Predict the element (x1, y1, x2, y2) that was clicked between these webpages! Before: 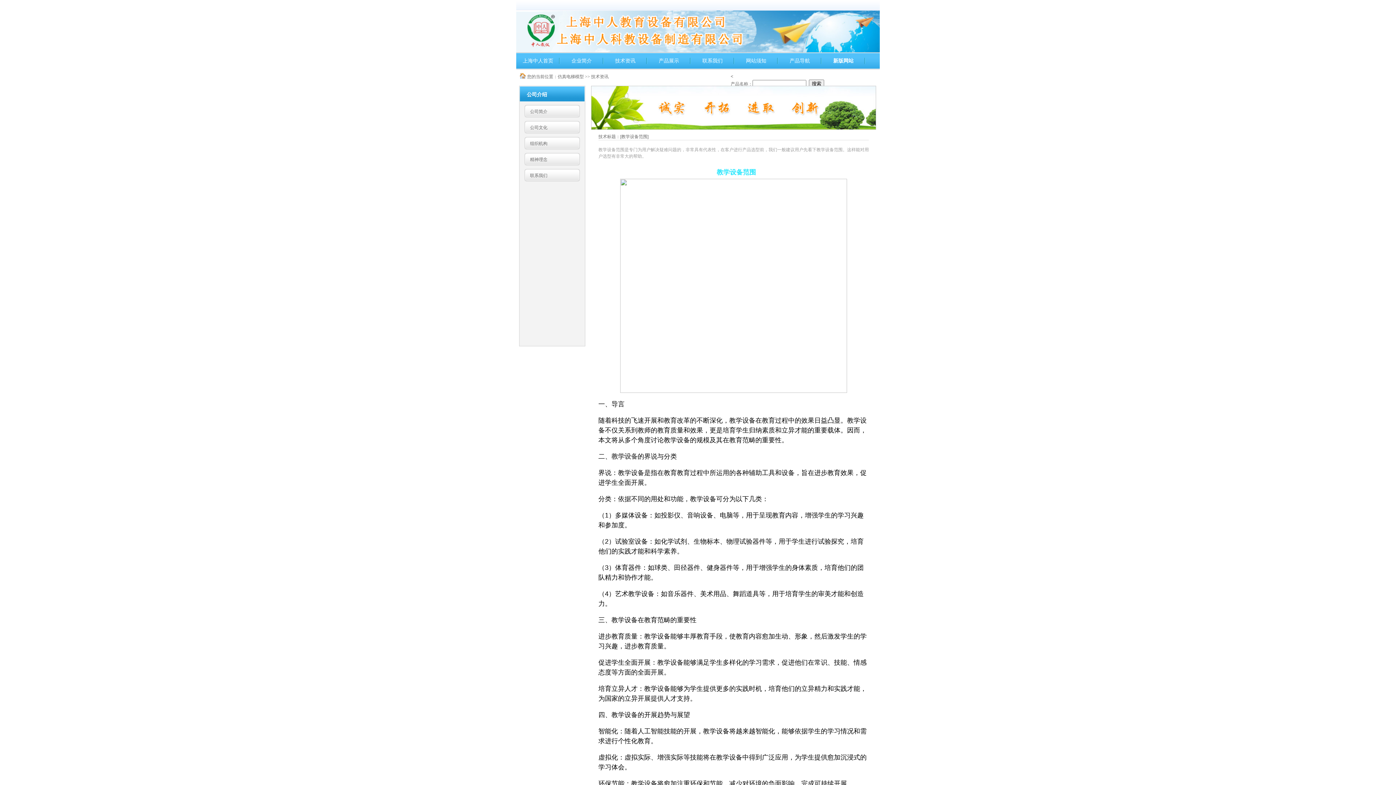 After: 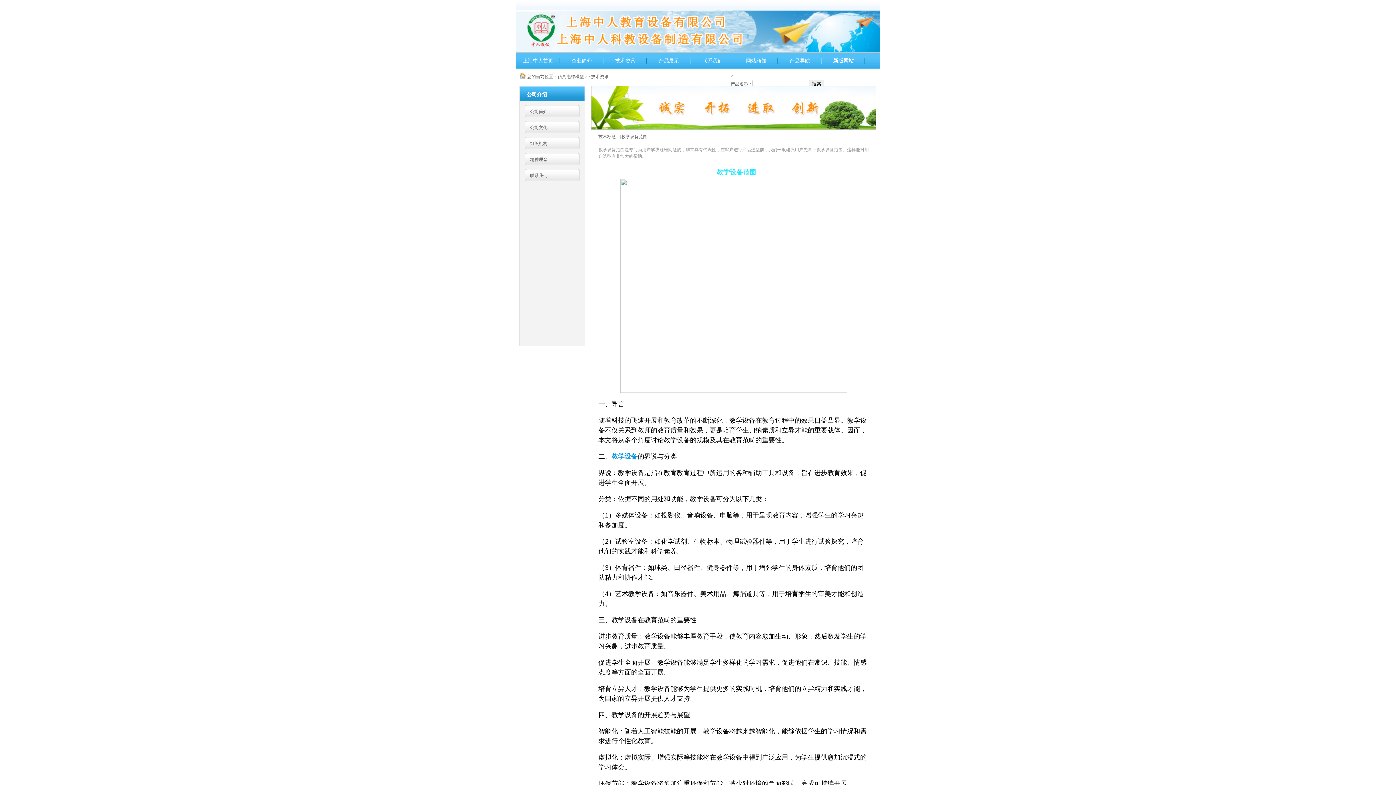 Action: bbox: (611, 453, 637, 460) label: 教学设备